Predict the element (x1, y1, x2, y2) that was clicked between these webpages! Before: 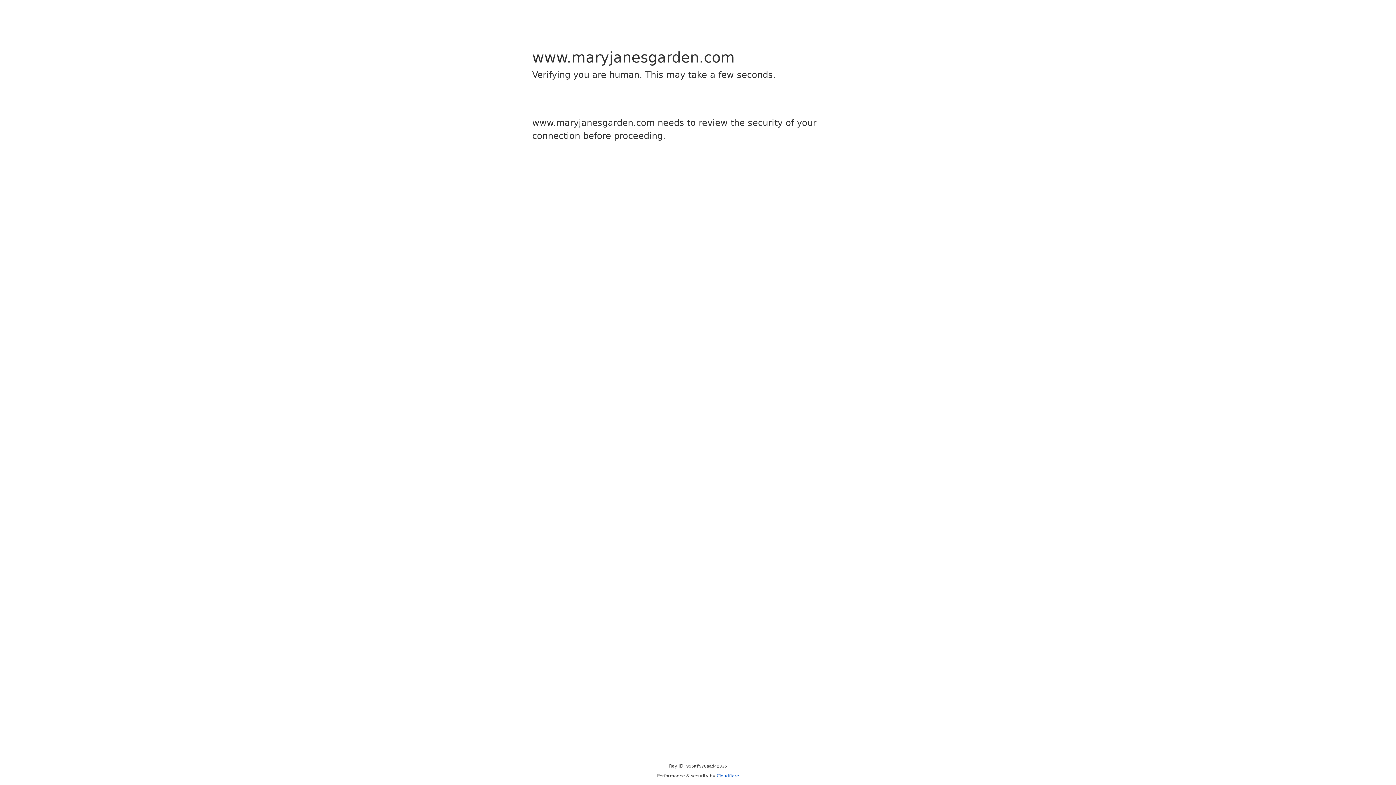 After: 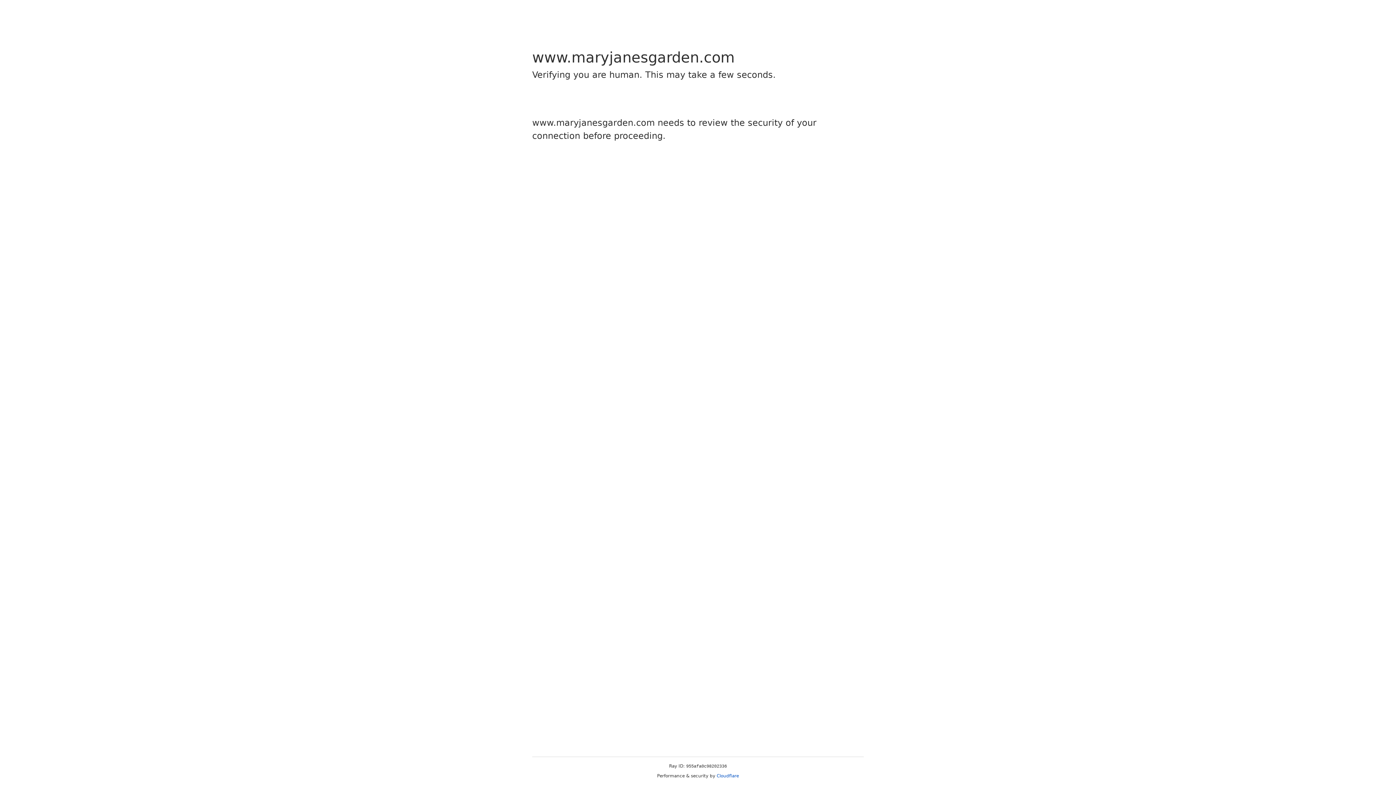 Action: label: Cloudflare bbox: (716, 773, 739, 778)